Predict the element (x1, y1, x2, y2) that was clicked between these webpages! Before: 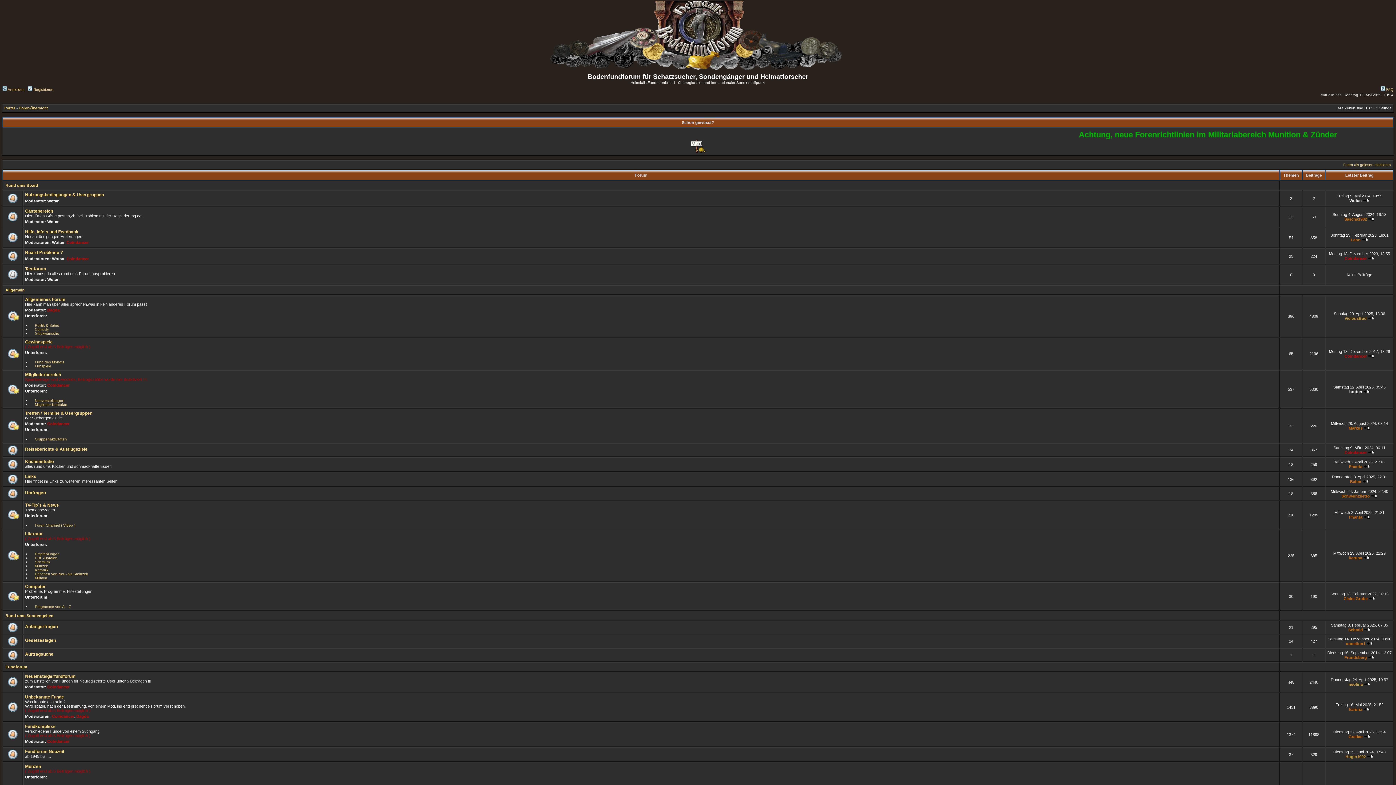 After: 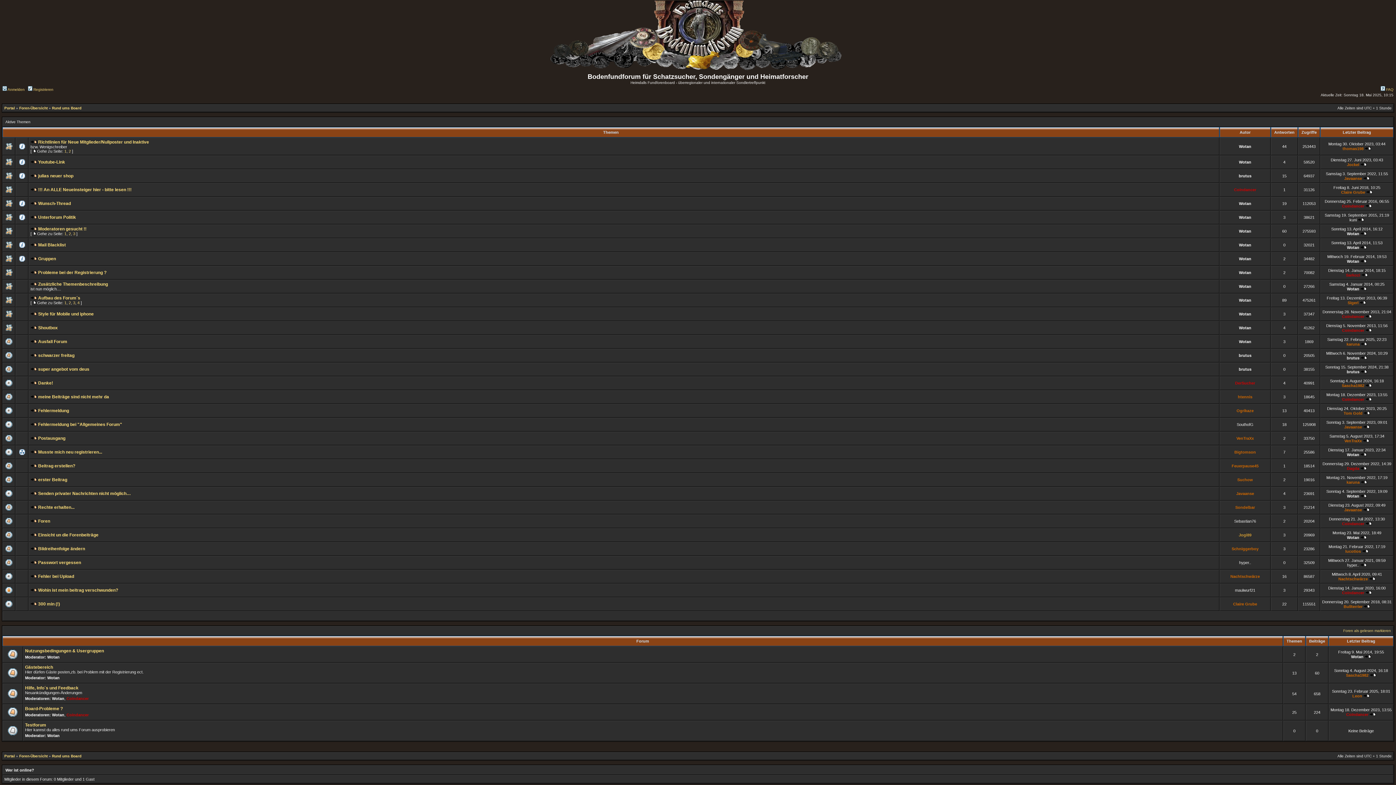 Action: label: Rund ums Board bbox: (5, 183, 38, 187)